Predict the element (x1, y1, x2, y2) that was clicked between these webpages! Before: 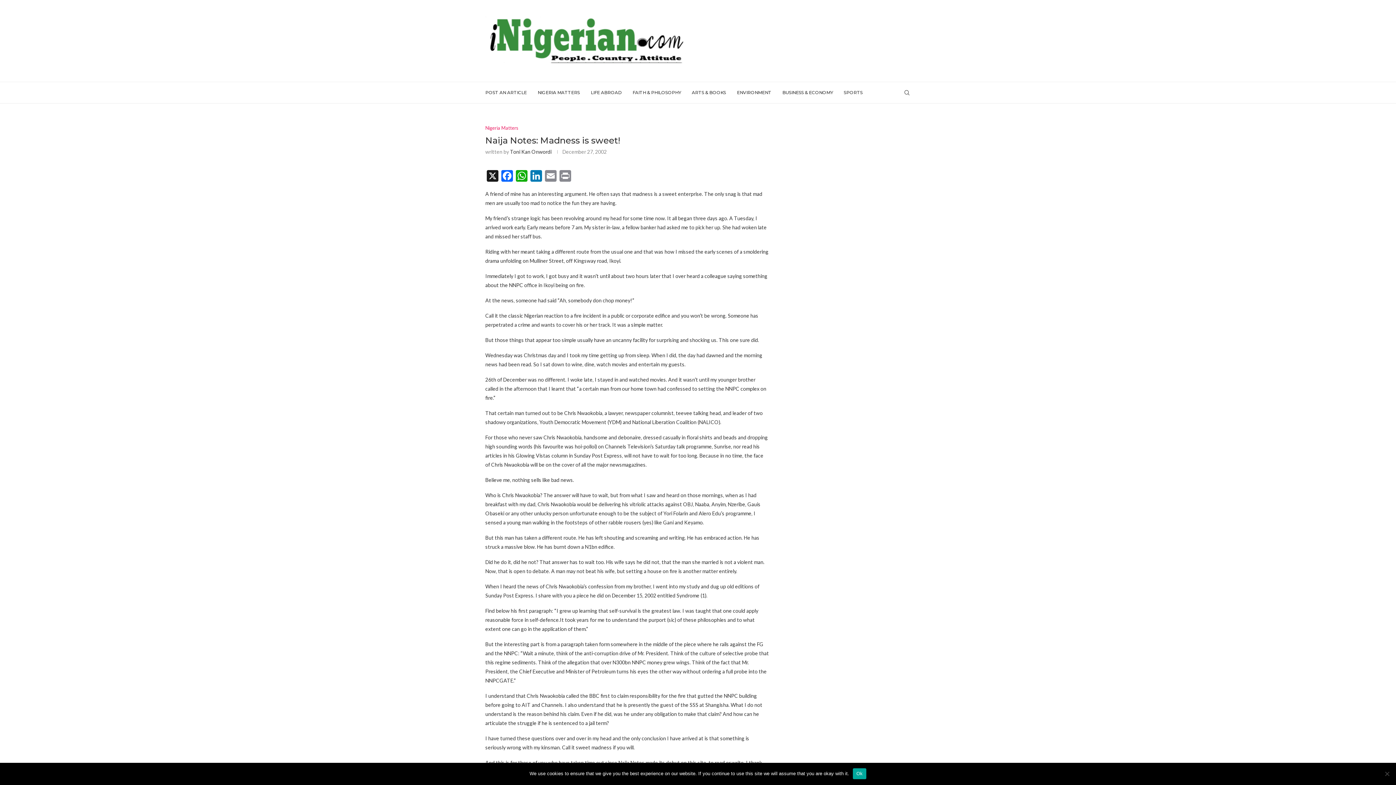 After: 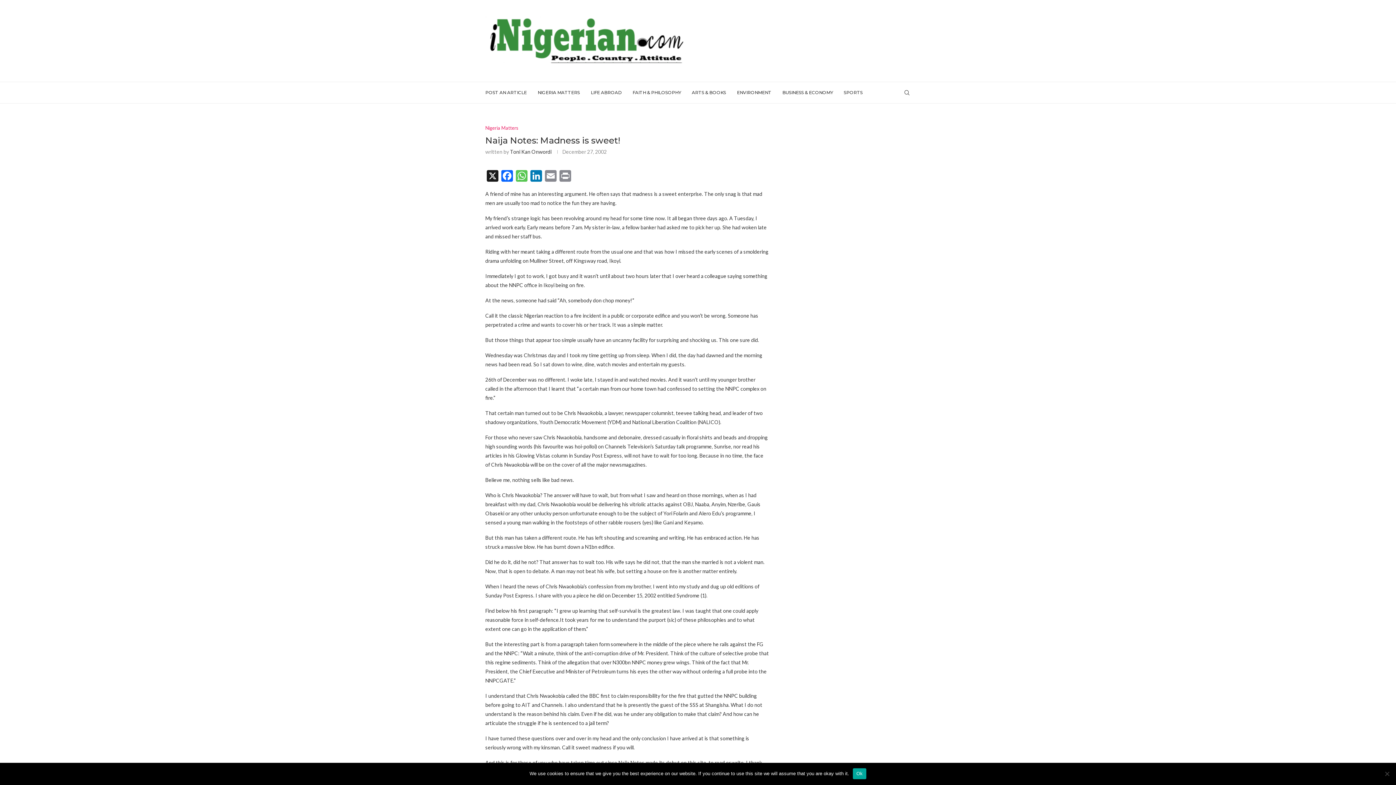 Action: bbox: (514, 170, 529, 183) label: WhatsApp